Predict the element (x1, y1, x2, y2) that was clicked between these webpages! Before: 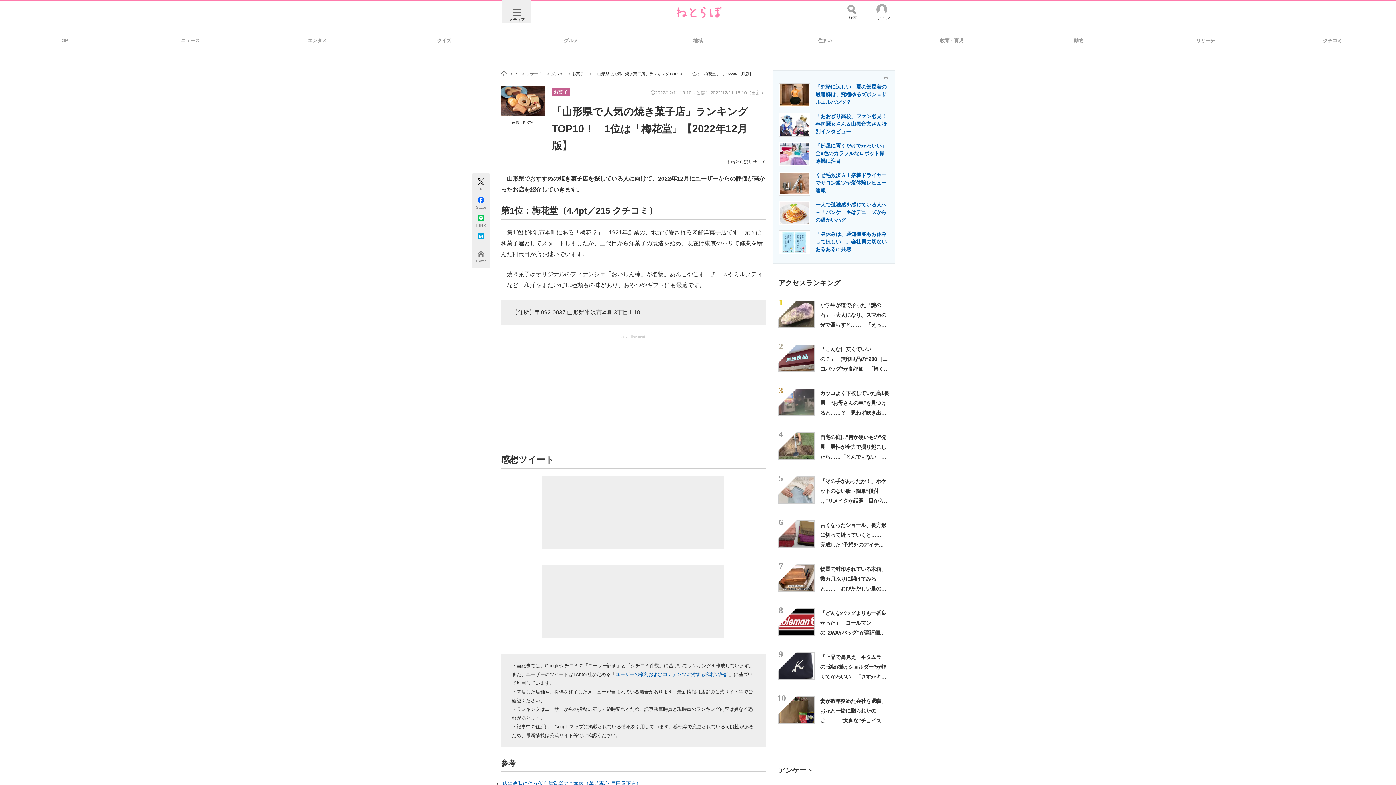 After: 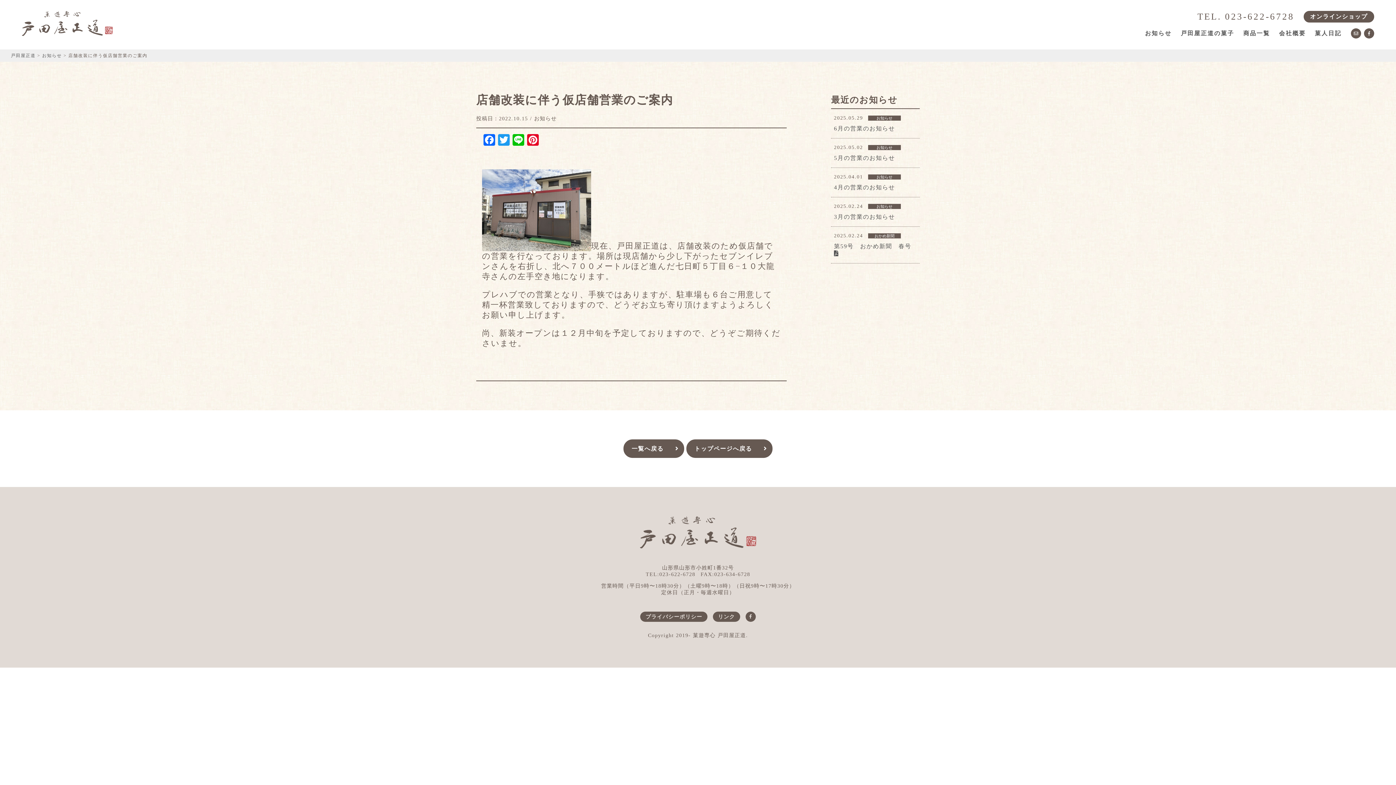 Action: bbox: (502, 781, 641, 786) label: 店舗改装に伴う仮店舗営業のご案内（菓遊専心 戸田屋正道）